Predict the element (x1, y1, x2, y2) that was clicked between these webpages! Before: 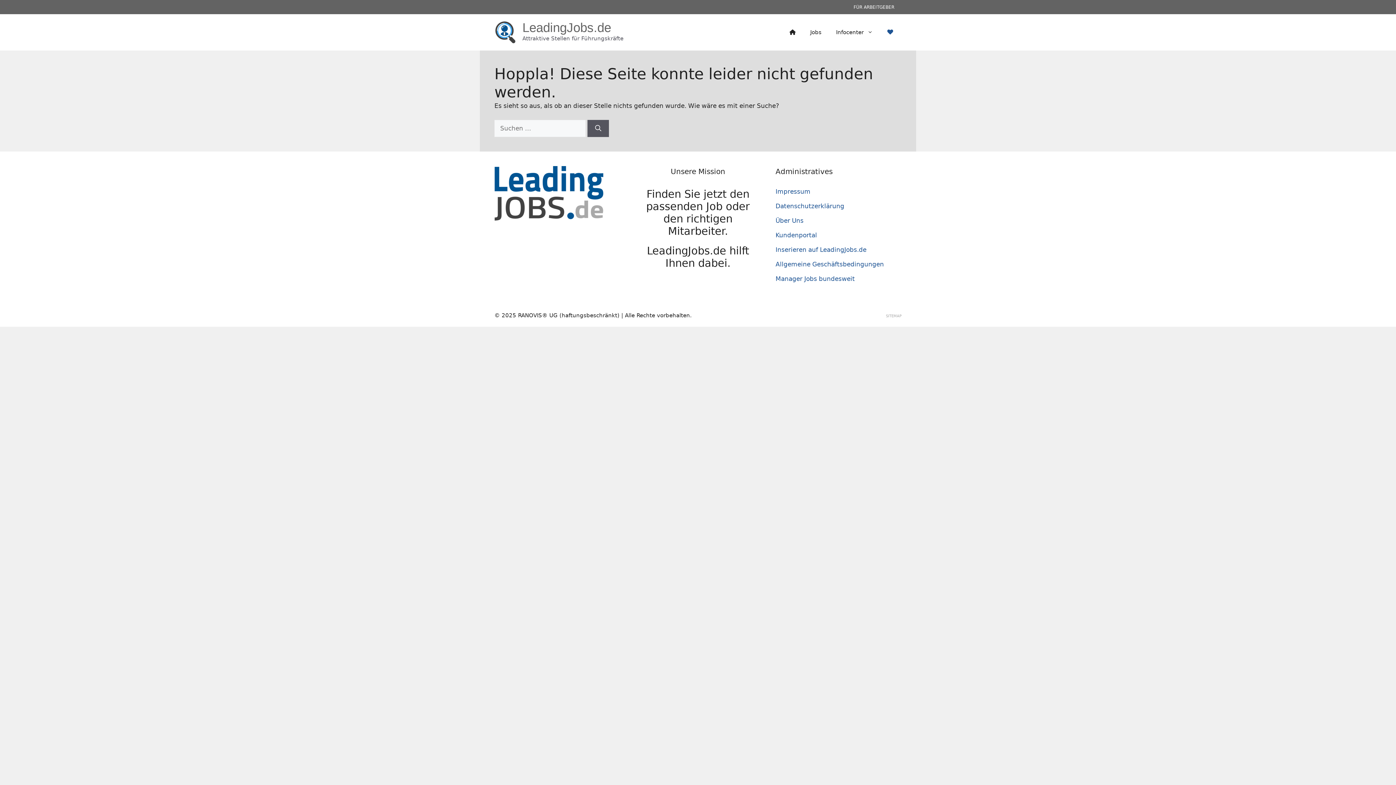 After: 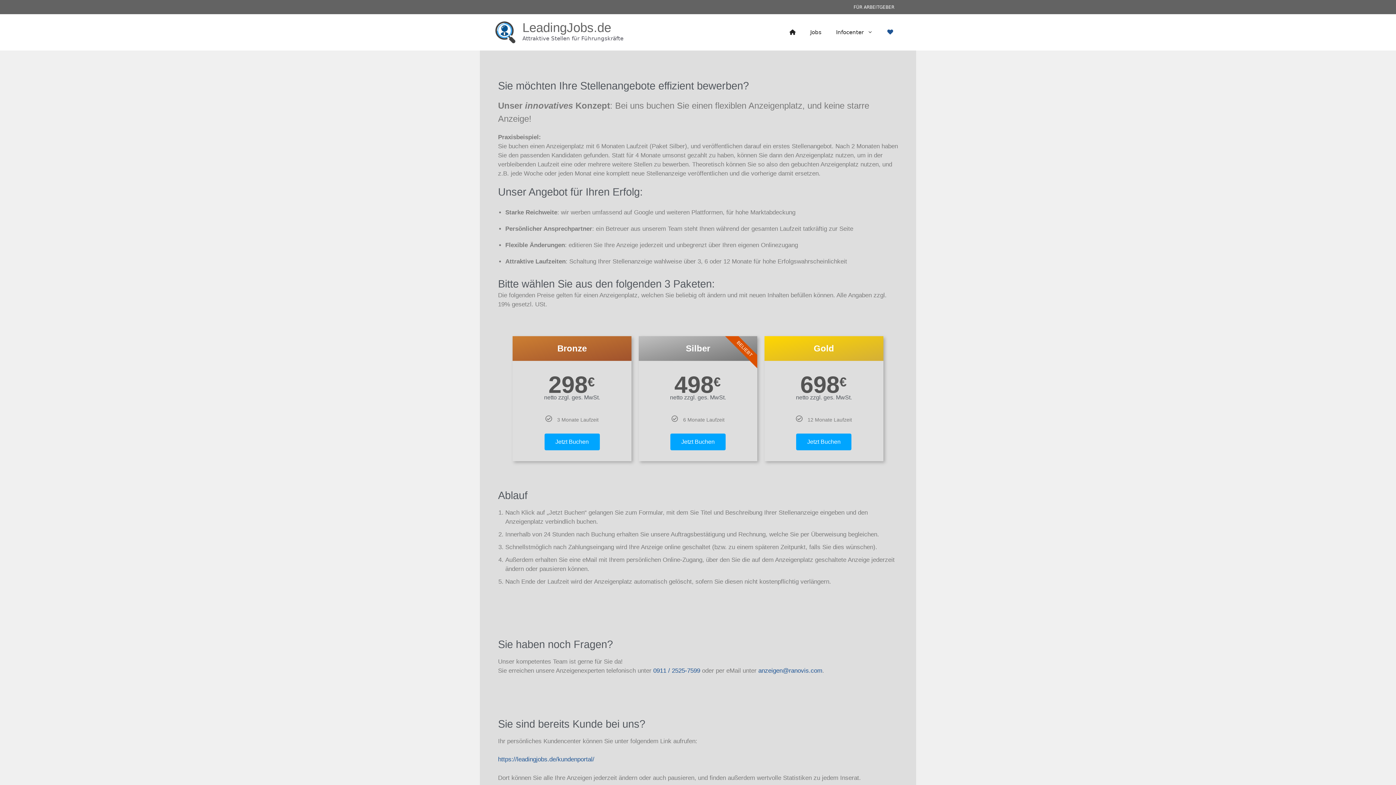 Action: label: Inserieren auf LeadingJobs.de bbox: (775, 246, 901, 253)